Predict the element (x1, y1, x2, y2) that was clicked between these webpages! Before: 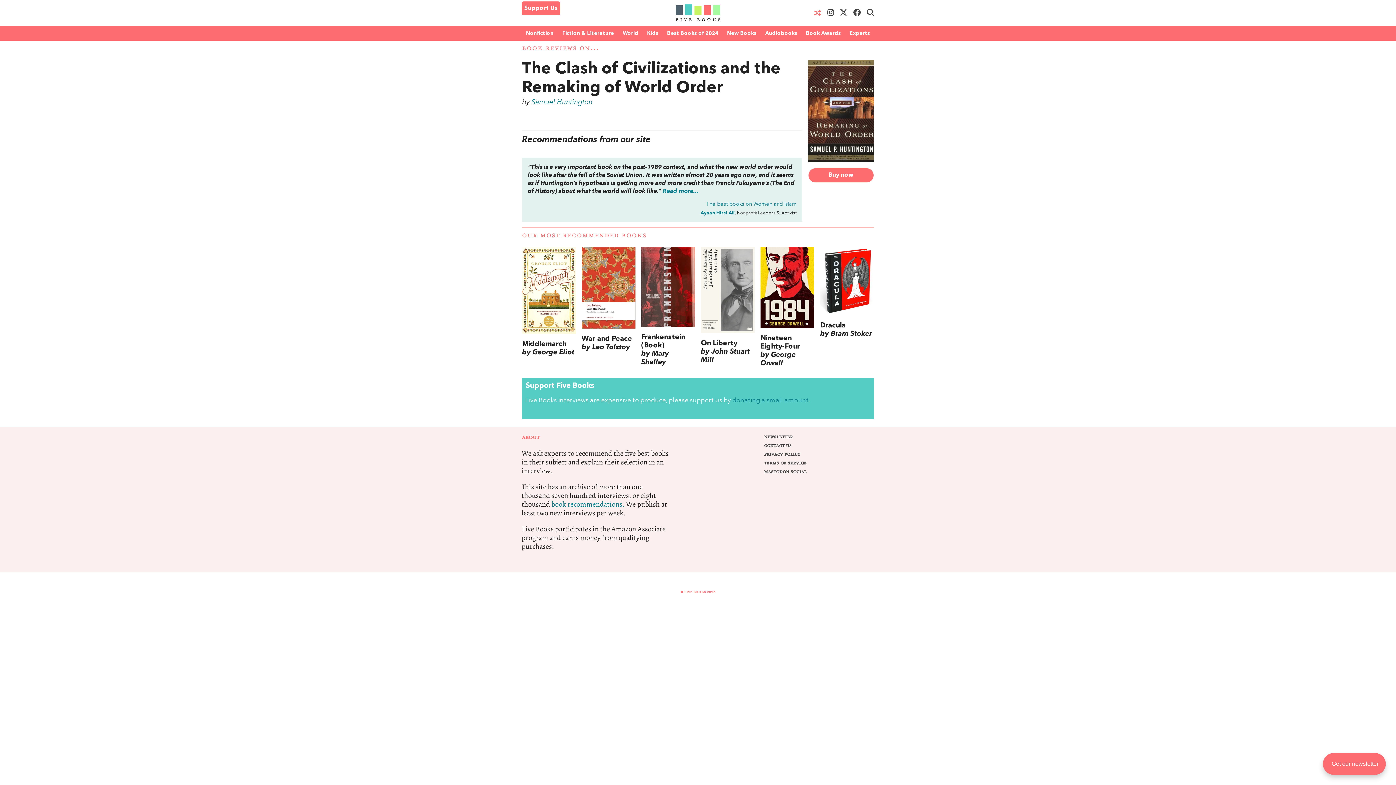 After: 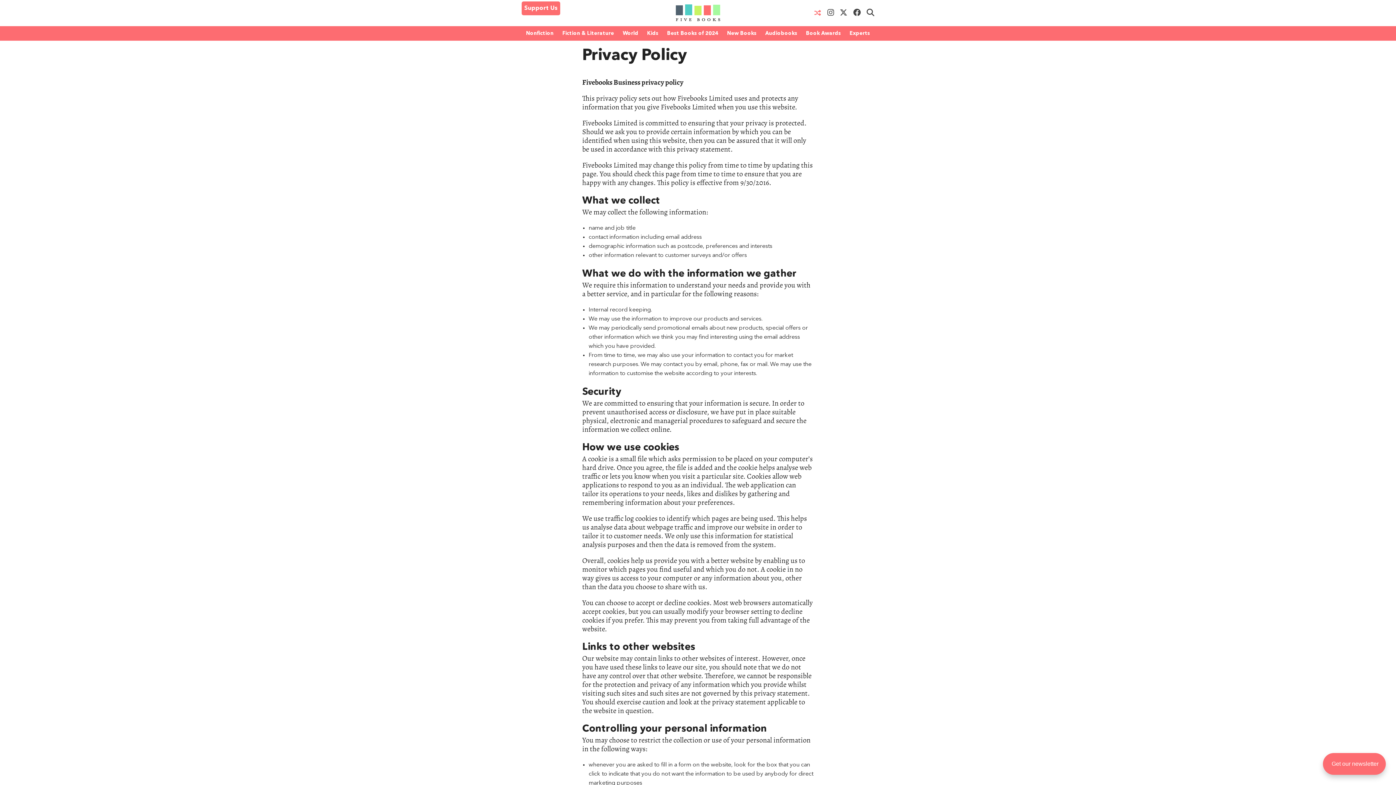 Action: label: PRIVACY POLICY bbox: (764, 450, 874, 459)